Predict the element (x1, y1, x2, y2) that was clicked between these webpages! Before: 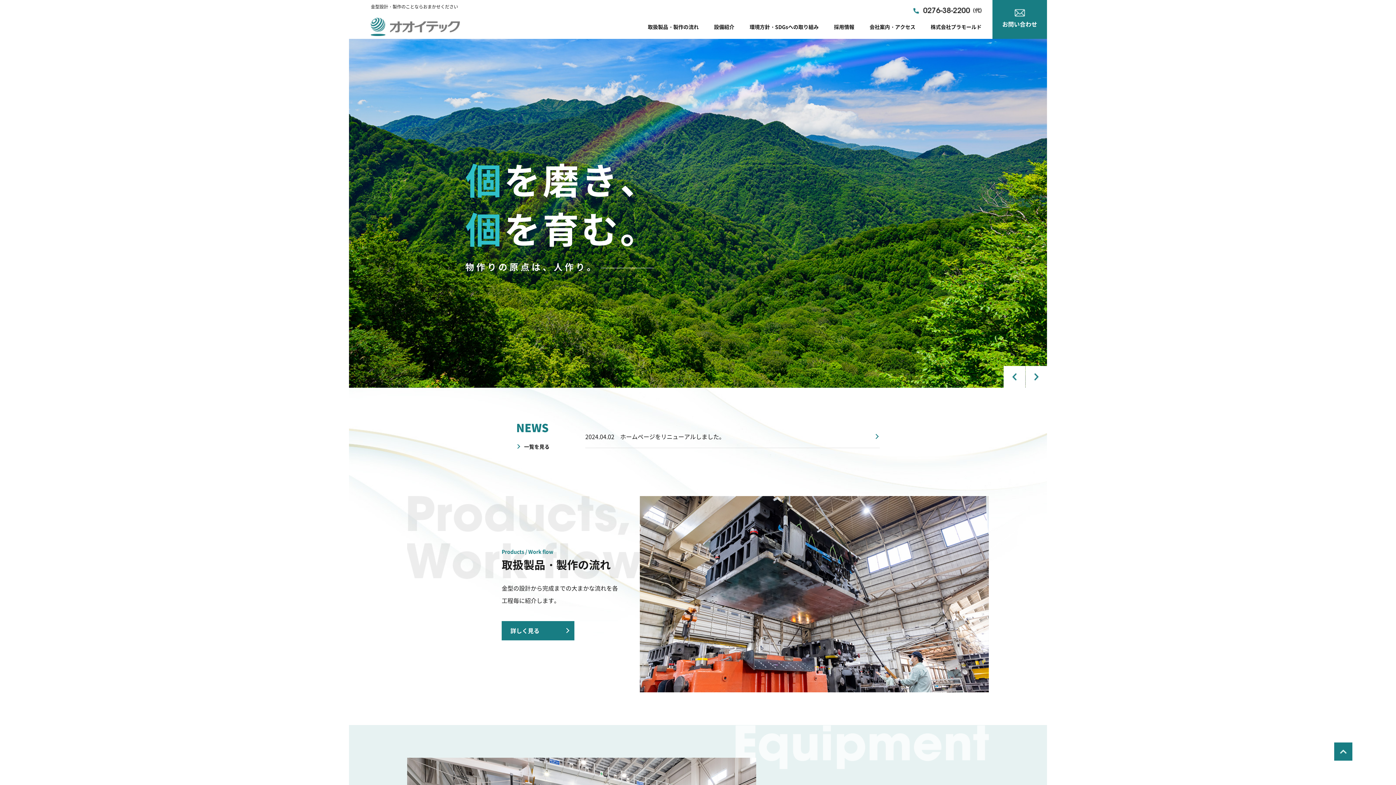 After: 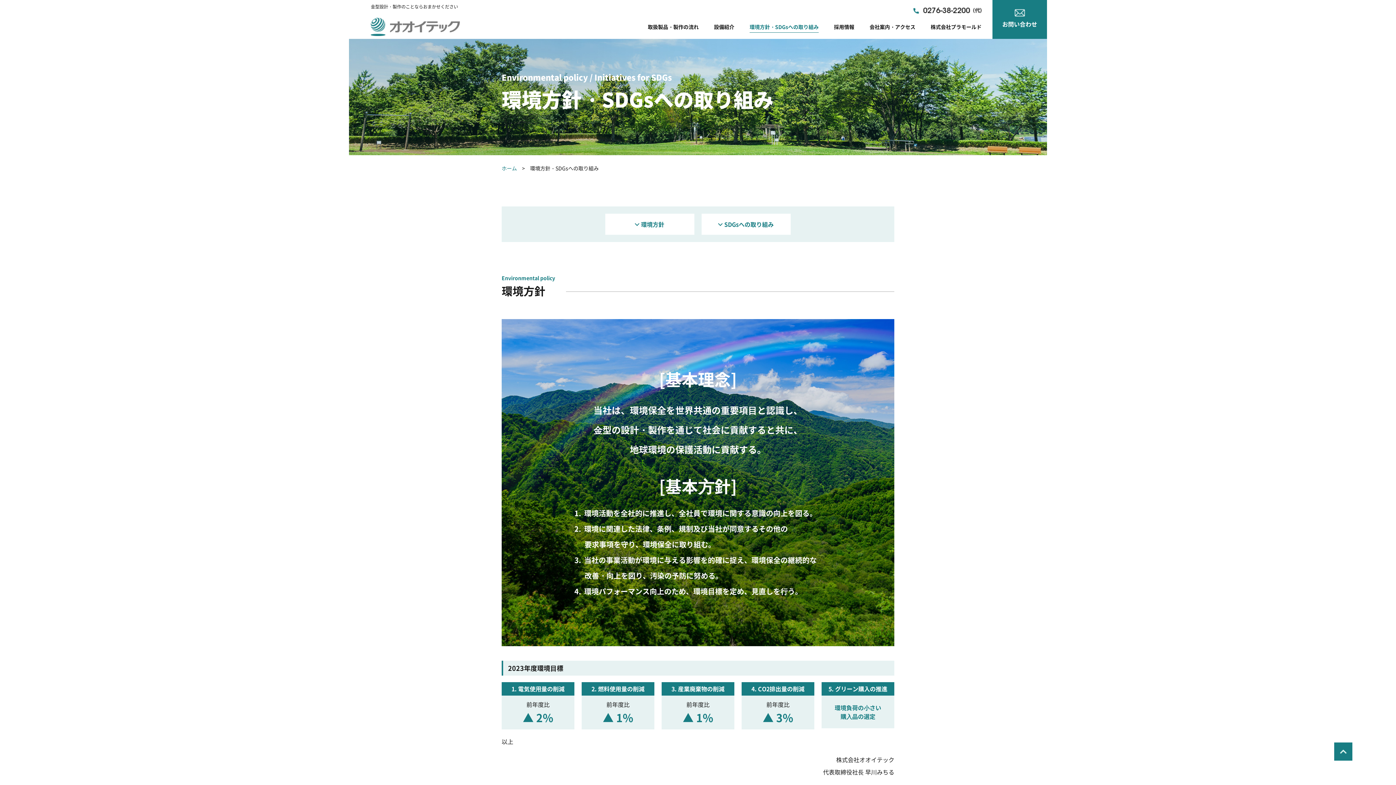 Action: label: 環境方針・SDGsへの取り組み bbox: (749, 21, 818, 32)